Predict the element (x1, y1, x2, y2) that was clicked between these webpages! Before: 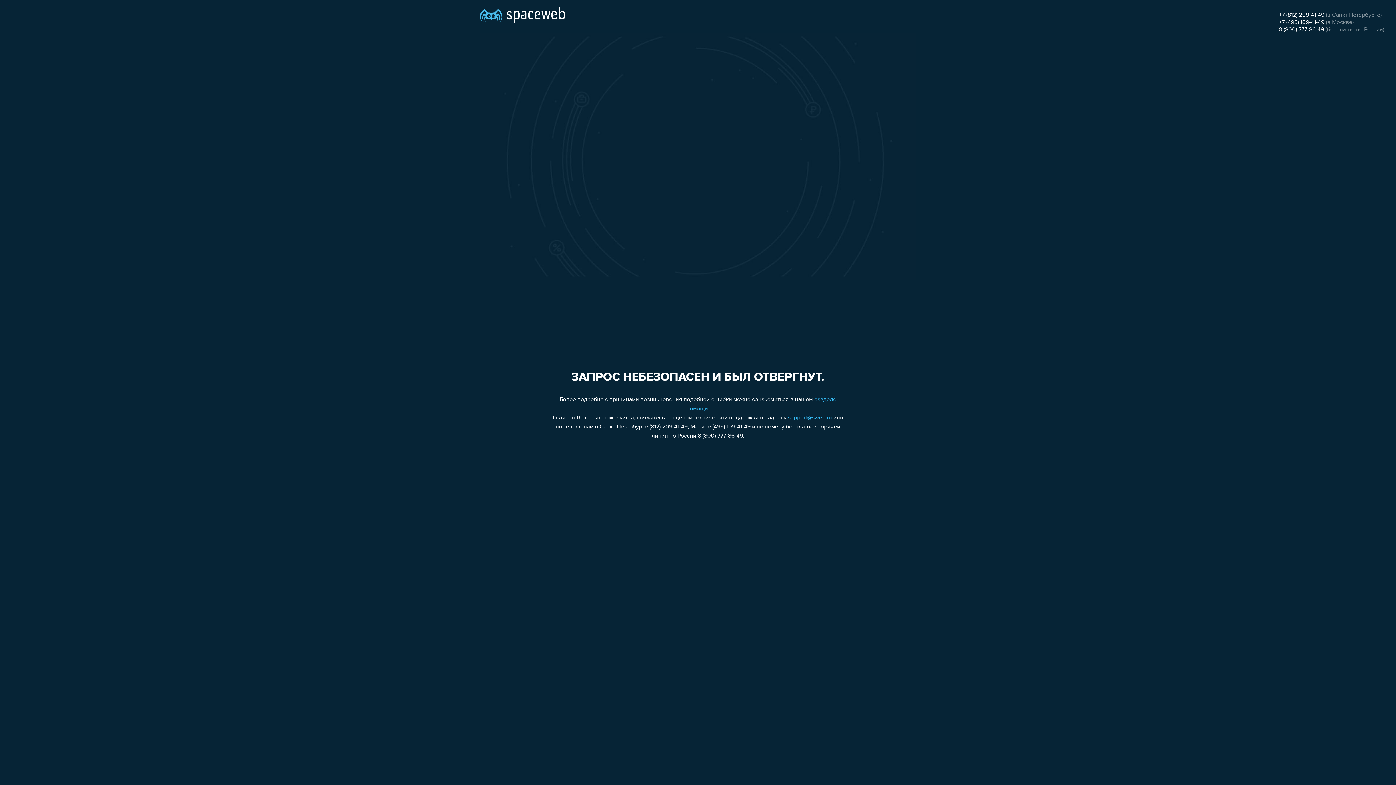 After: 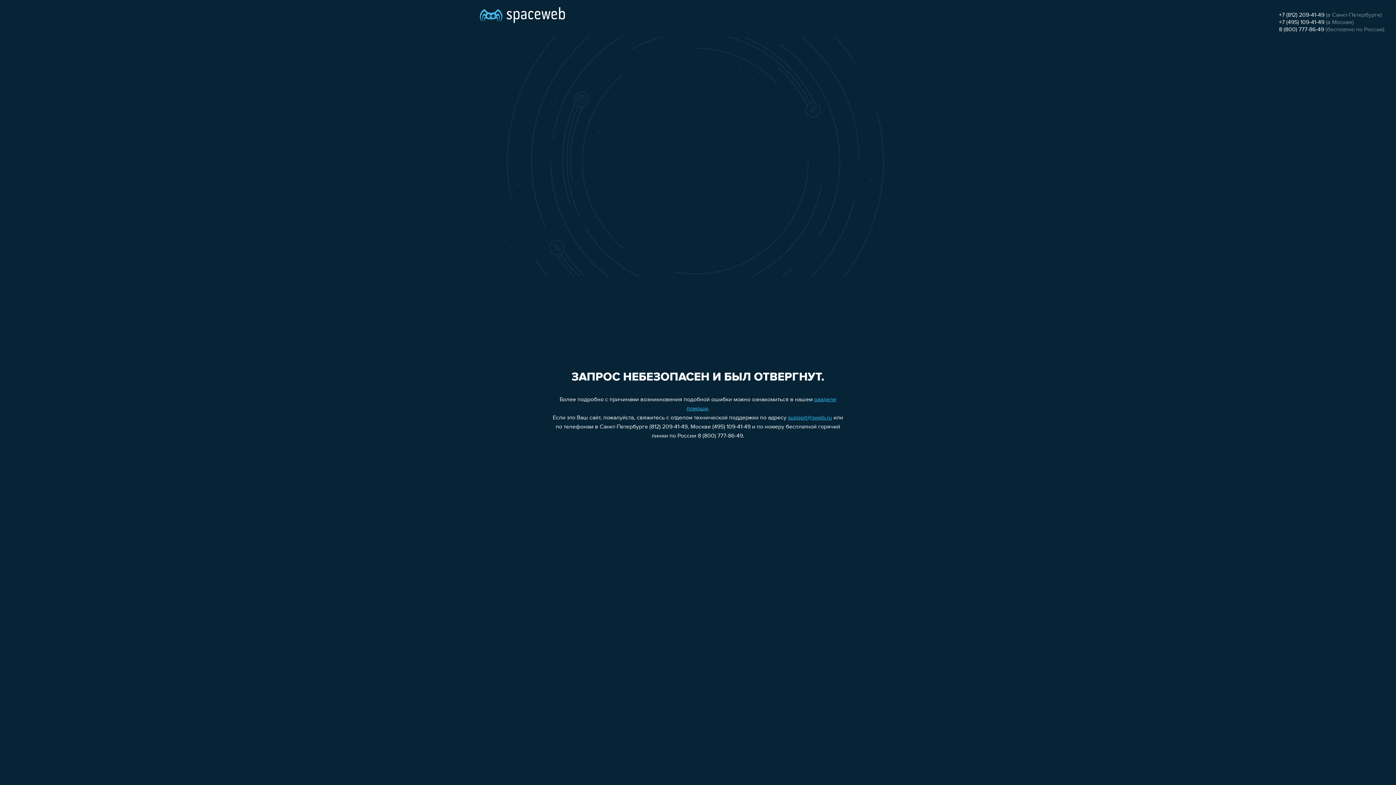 Action: label: 8 (800) 777-86-49 bbox: (1279, 26, 1324, 32)